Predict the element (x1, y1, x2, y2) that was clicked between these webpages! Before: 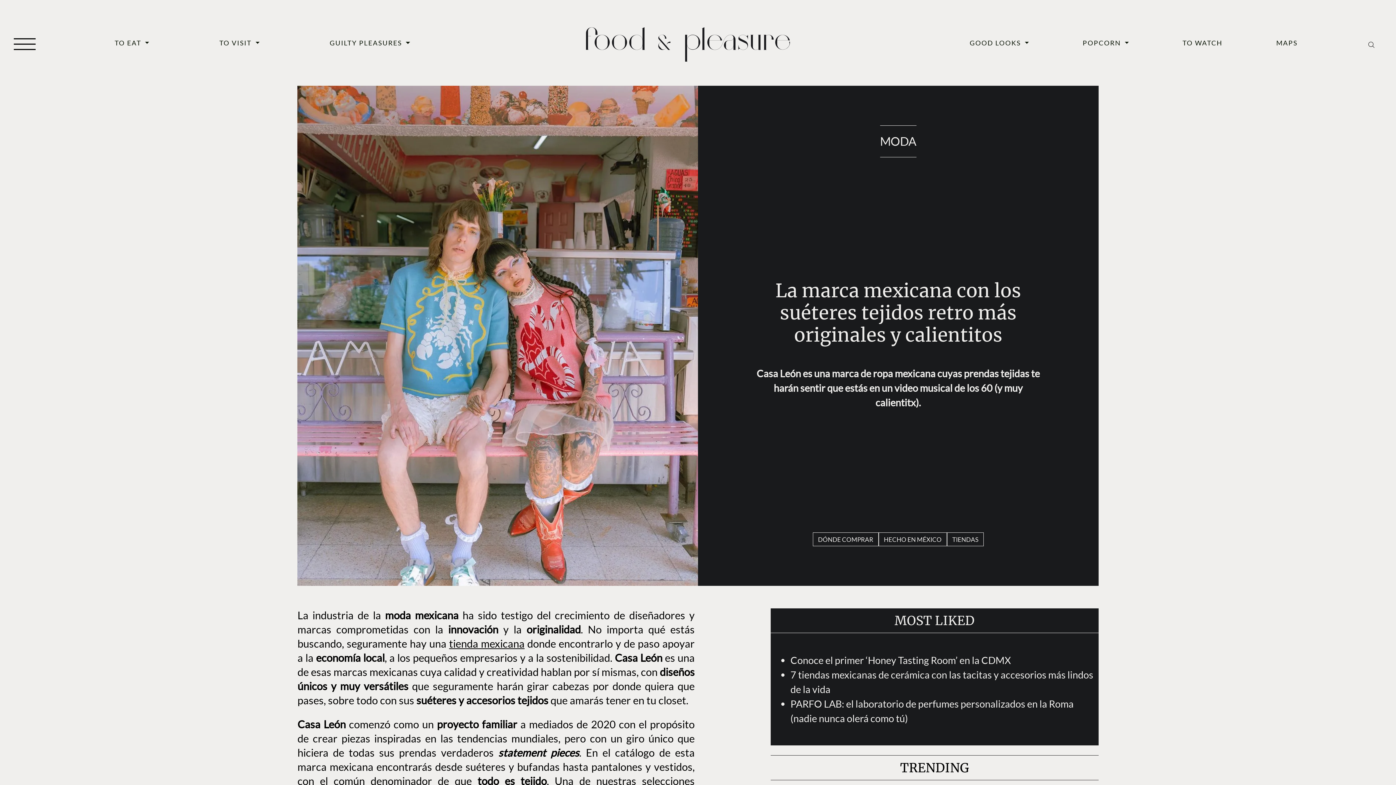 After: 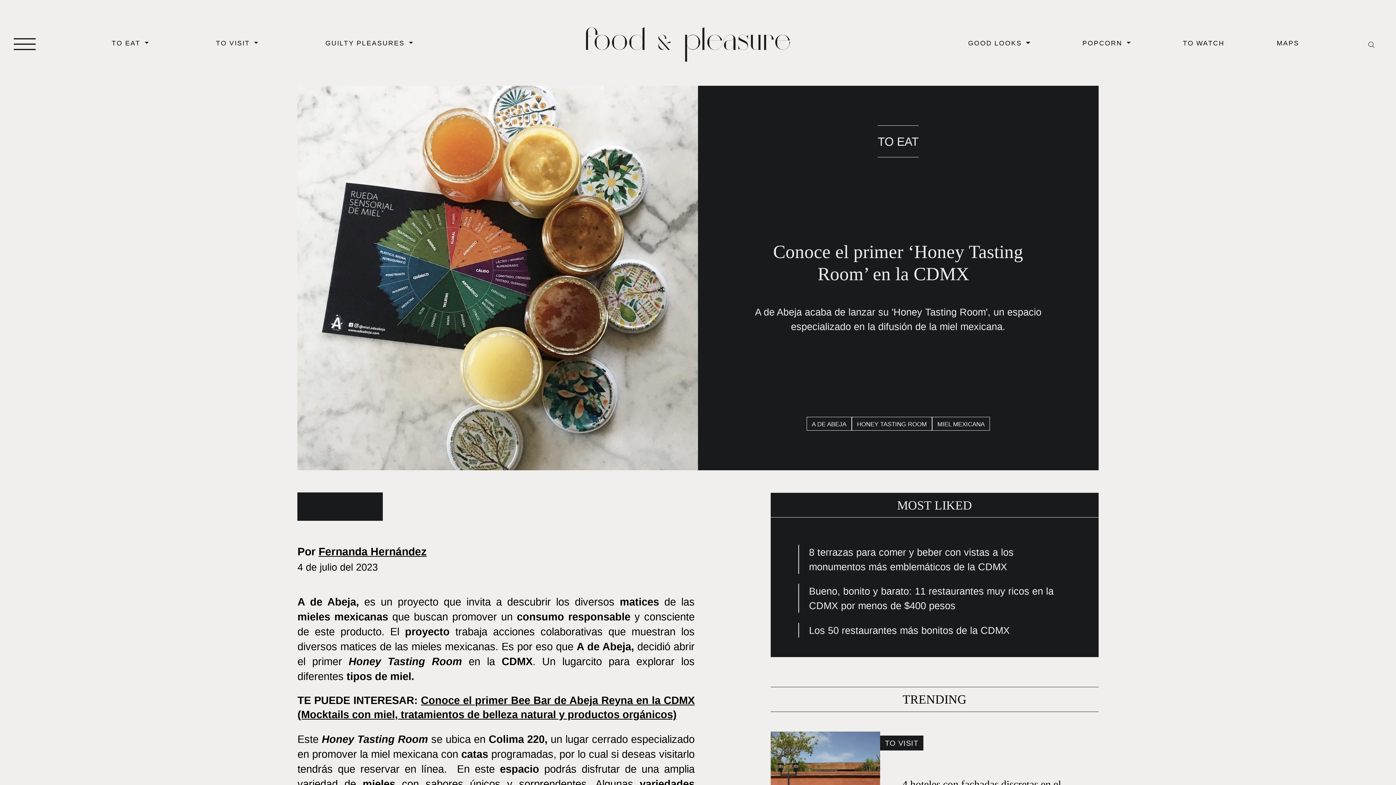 Action: bbox: (790, 654, 1014, 666) label: Conoce el primer ‘Honey Tasting Room’ en la CDMX  